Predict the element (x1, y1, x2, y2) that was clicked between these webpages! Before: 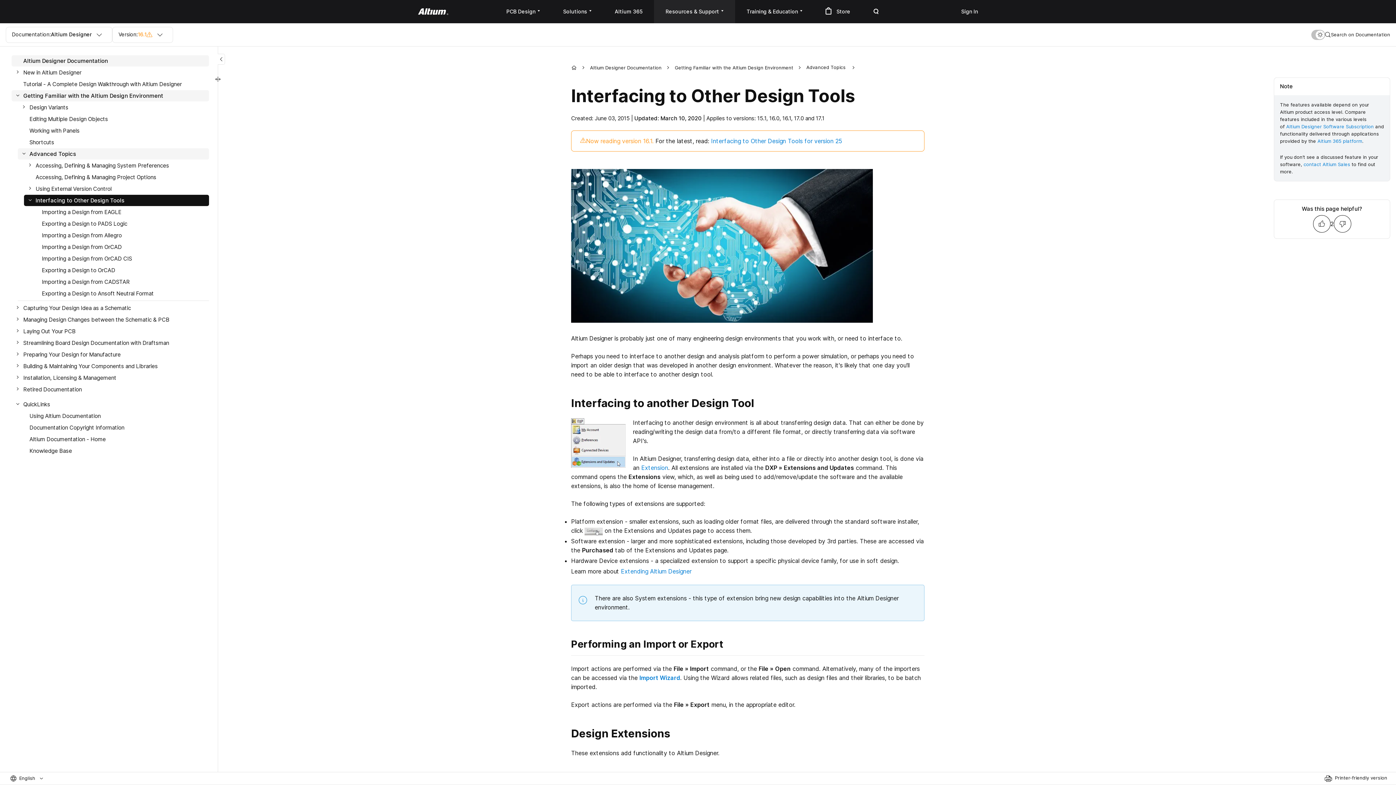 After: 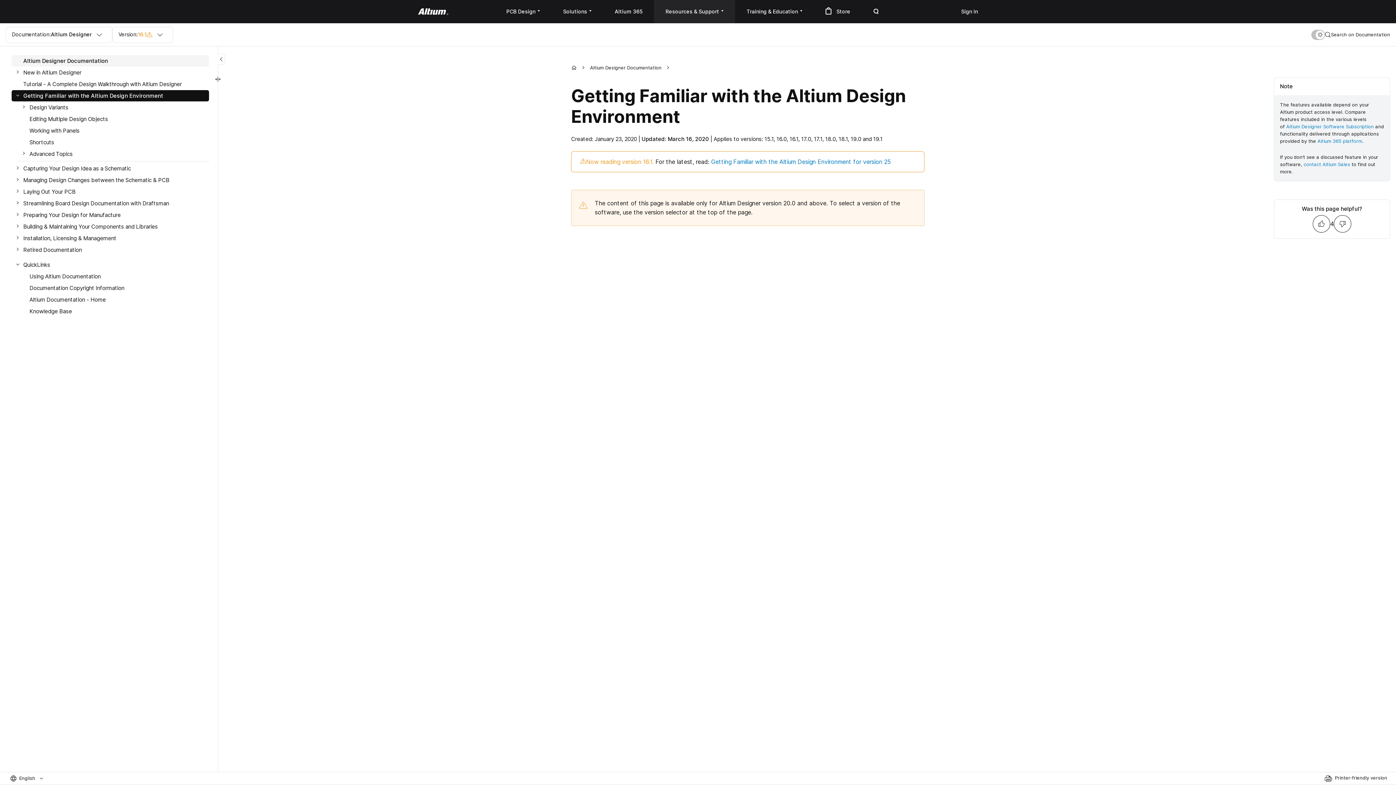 Action: label: Getting Familiar with the Altium Design Environment bbox: (674, 64, 793, 71)